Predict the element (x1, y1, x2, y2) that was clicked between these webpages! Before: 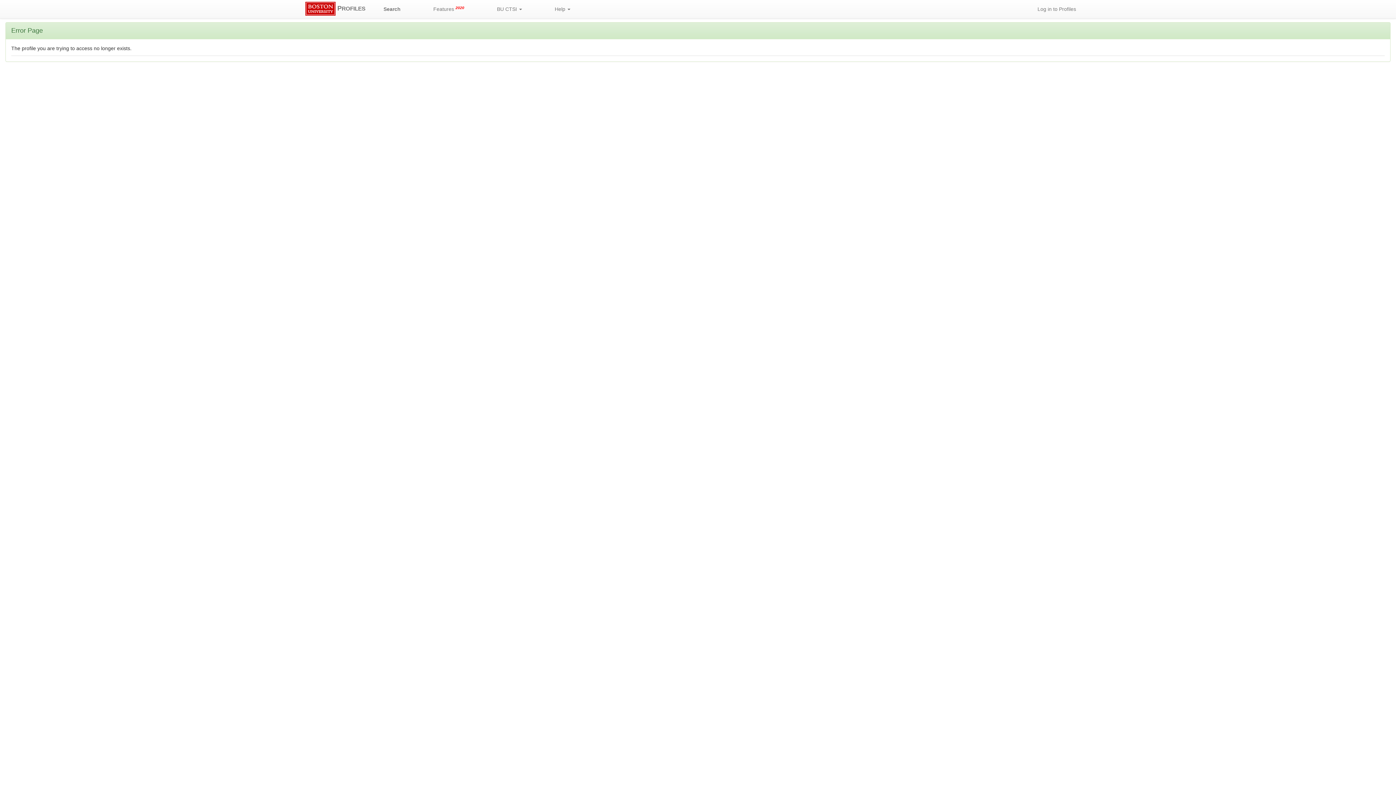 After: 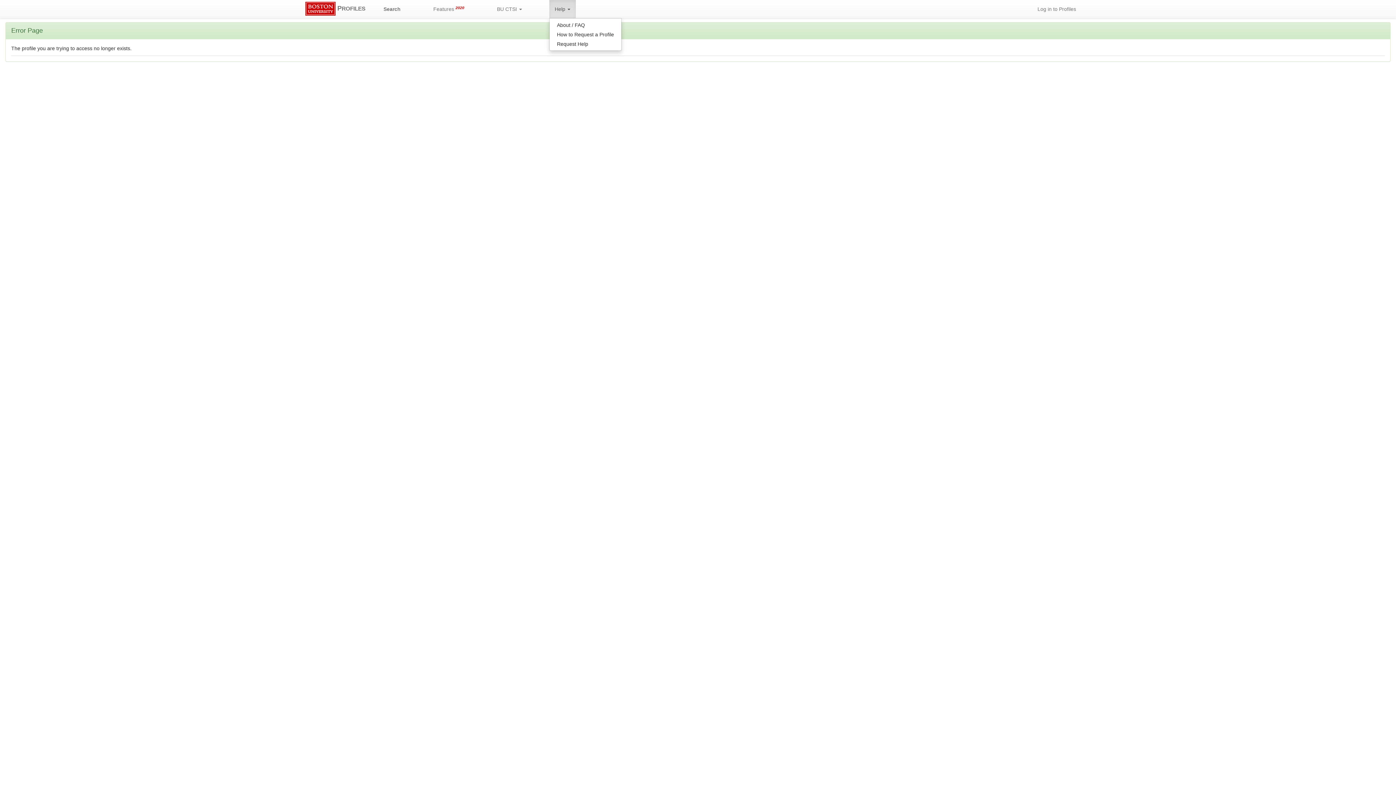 Action: label: Help  bbox: (549, 0, 576, 18)